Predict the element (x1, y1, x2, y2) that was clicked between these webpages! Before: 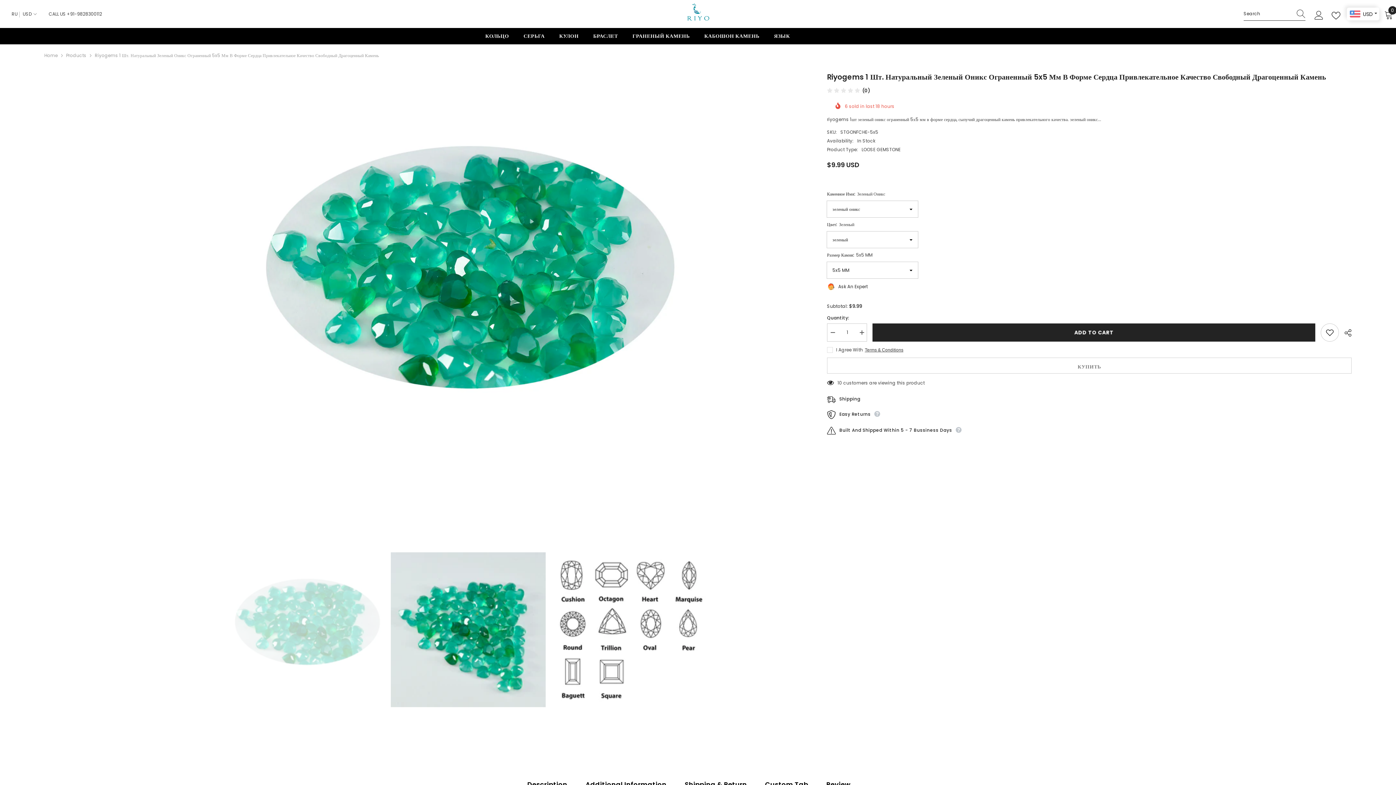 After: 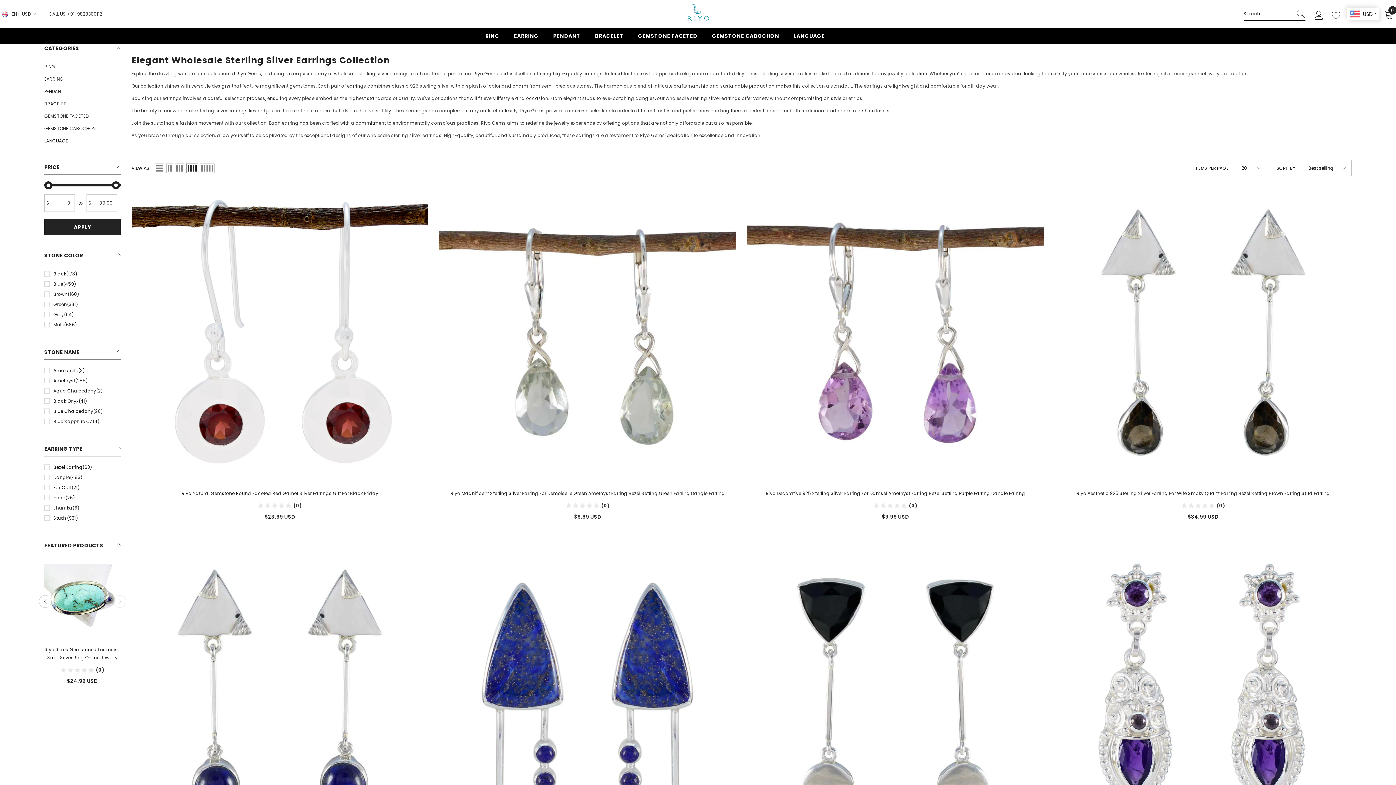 Action: bbox: (516, 32, 552, 44) label: СЕРЬГА